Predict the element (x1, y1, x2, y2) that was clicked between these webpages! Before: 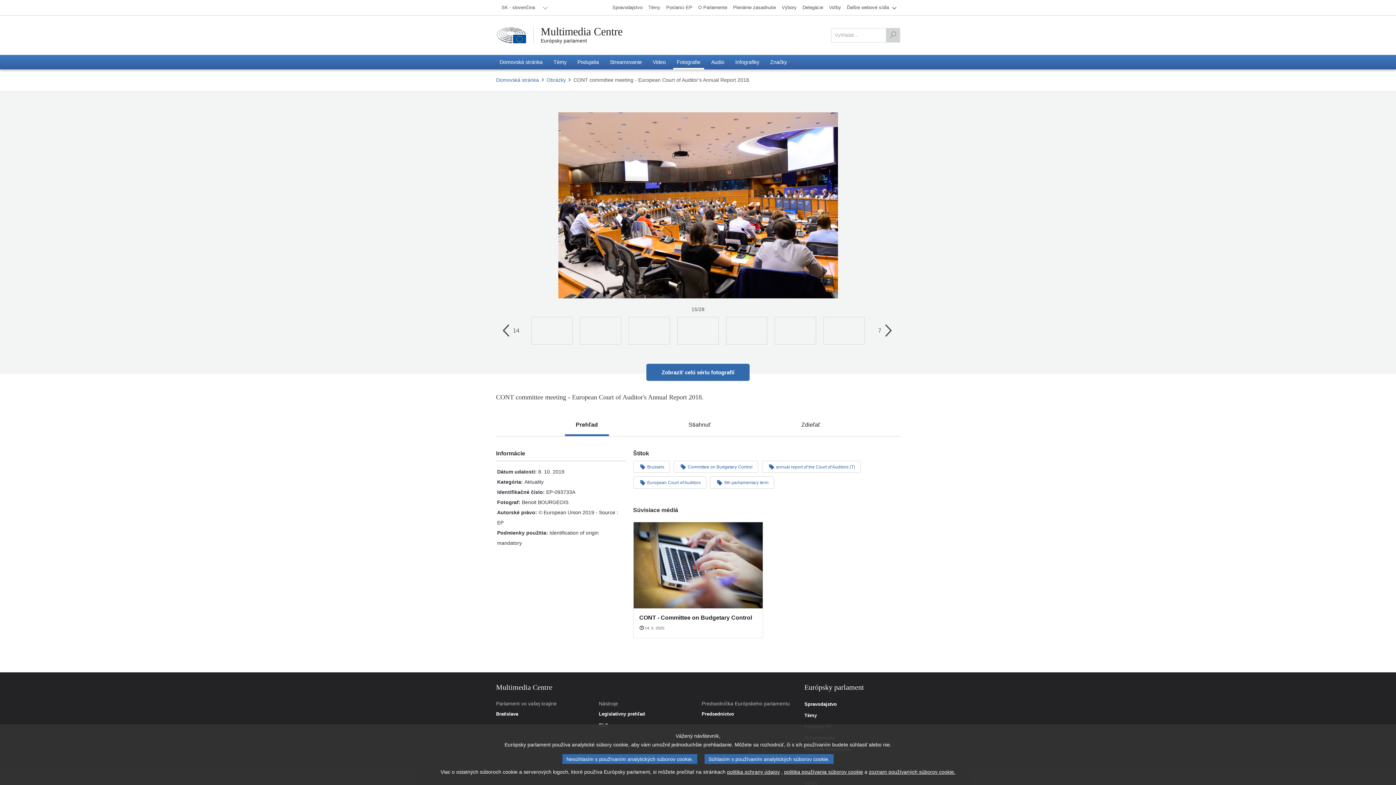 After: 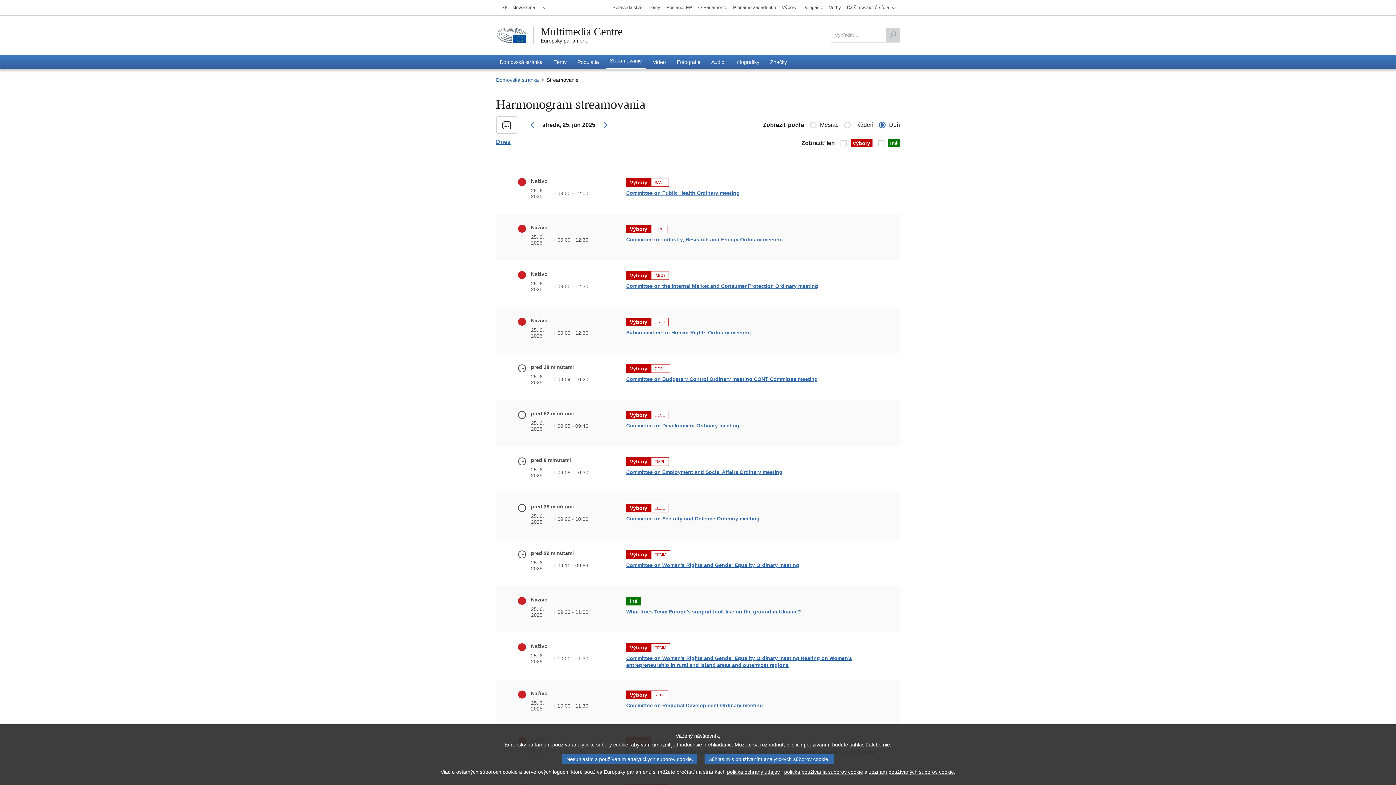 Action: bbox: (606, 54, 645, 69) label: Streamovanie